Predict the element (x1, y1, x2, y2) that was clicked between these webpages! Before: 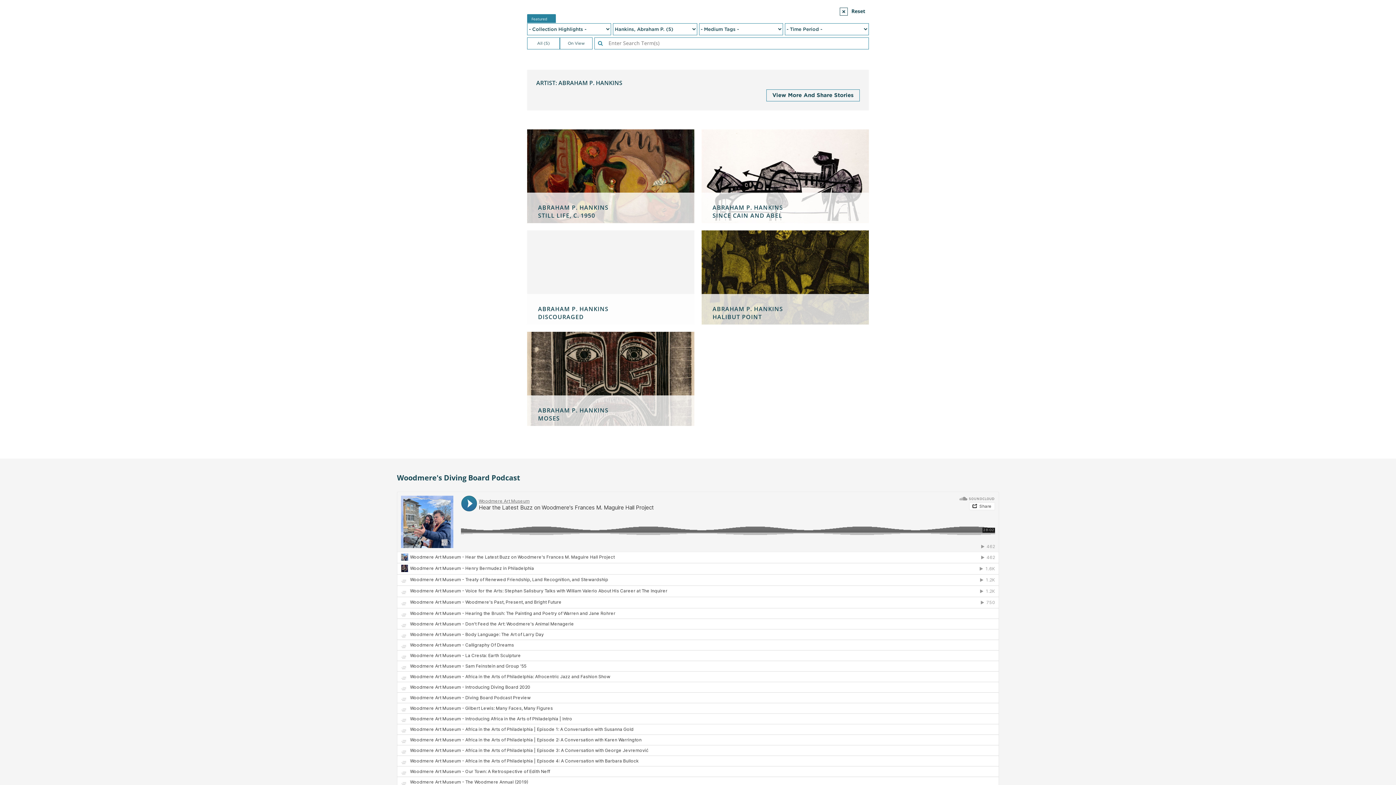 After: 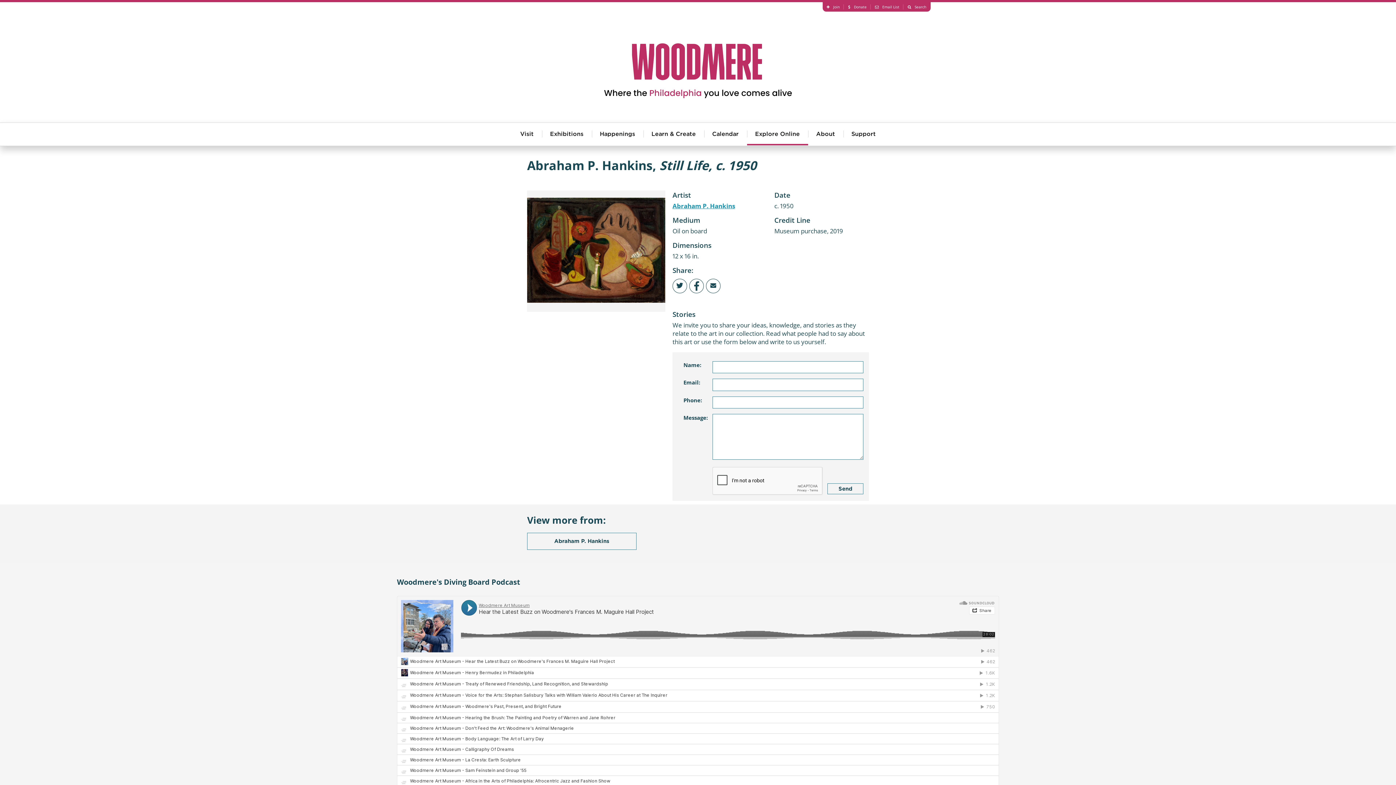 Action: label: ABRAHAM P. HANKINS
STILL LIFE, C. 1950 bbox: (538, 203, 608, 219)